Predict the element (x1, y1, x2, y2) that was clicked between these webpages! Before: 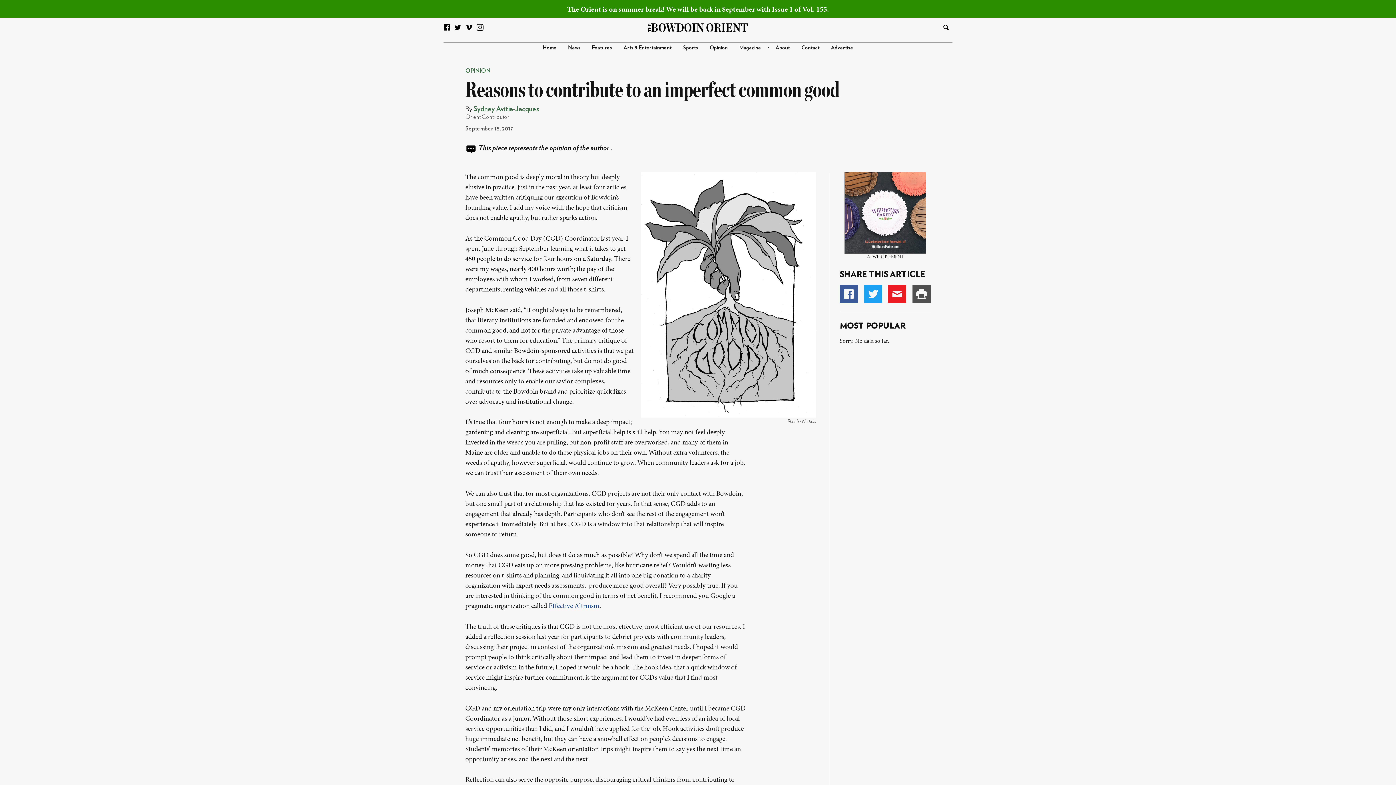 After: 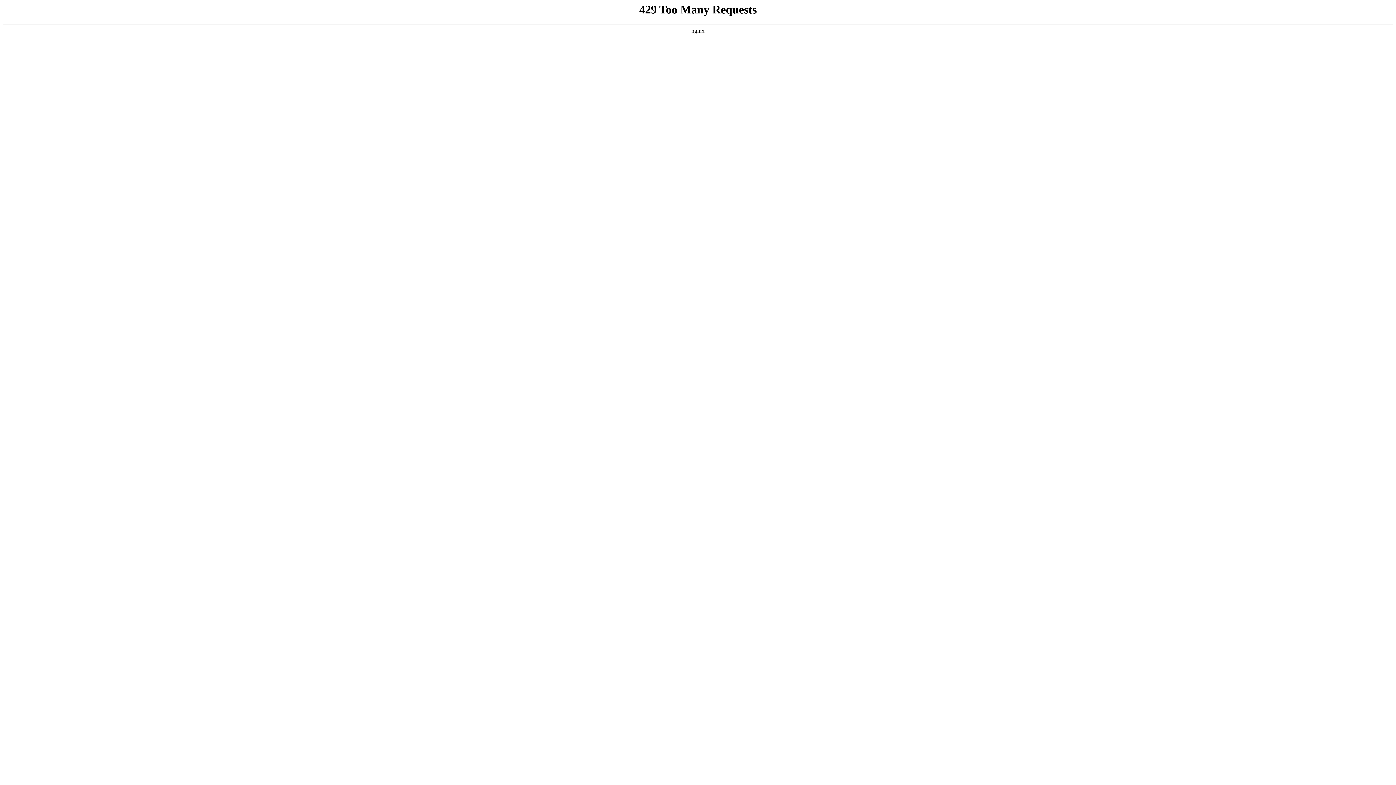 Action: label: News bbox: (568, 44, 580, 50)